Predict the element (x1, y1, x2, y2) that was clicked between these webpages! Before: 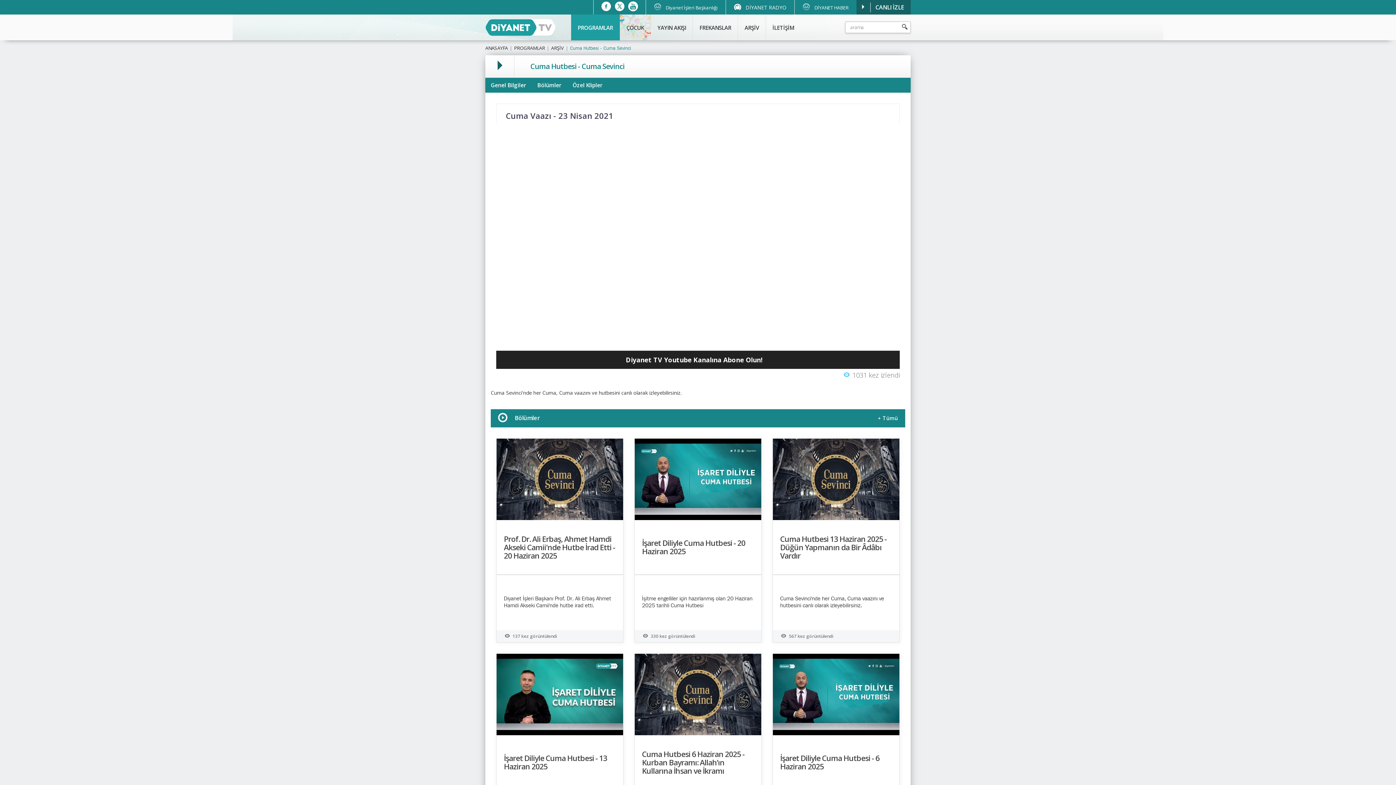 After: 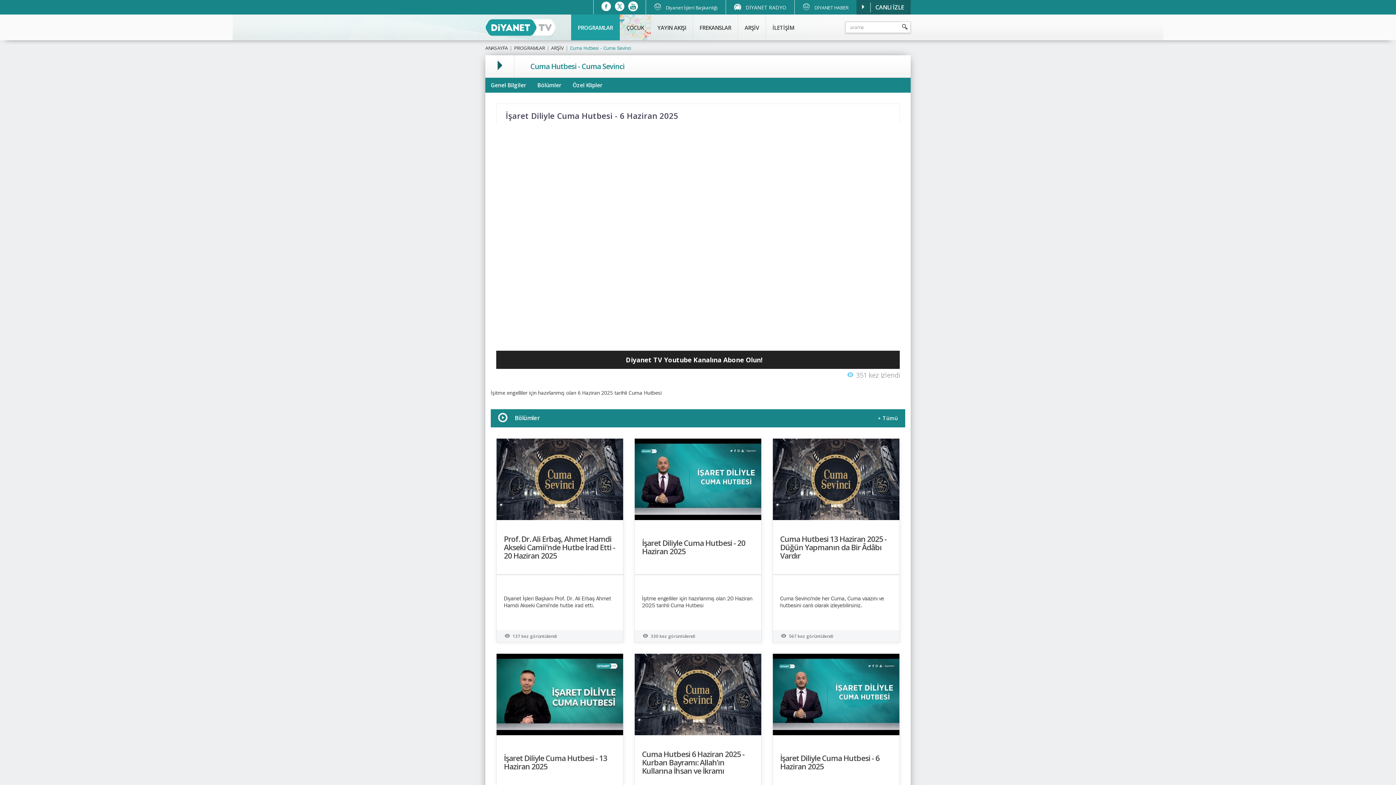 Action: label: İşaret Diliyle Cuma Hutbesi - 6 Haziran 2025

İşitme engelliler için hazırlanmış olan 6 Haziran 2025 tarihli Cuma Hutbesi
351 kez görüntülendi bbox: (773, 654, 899, 857)